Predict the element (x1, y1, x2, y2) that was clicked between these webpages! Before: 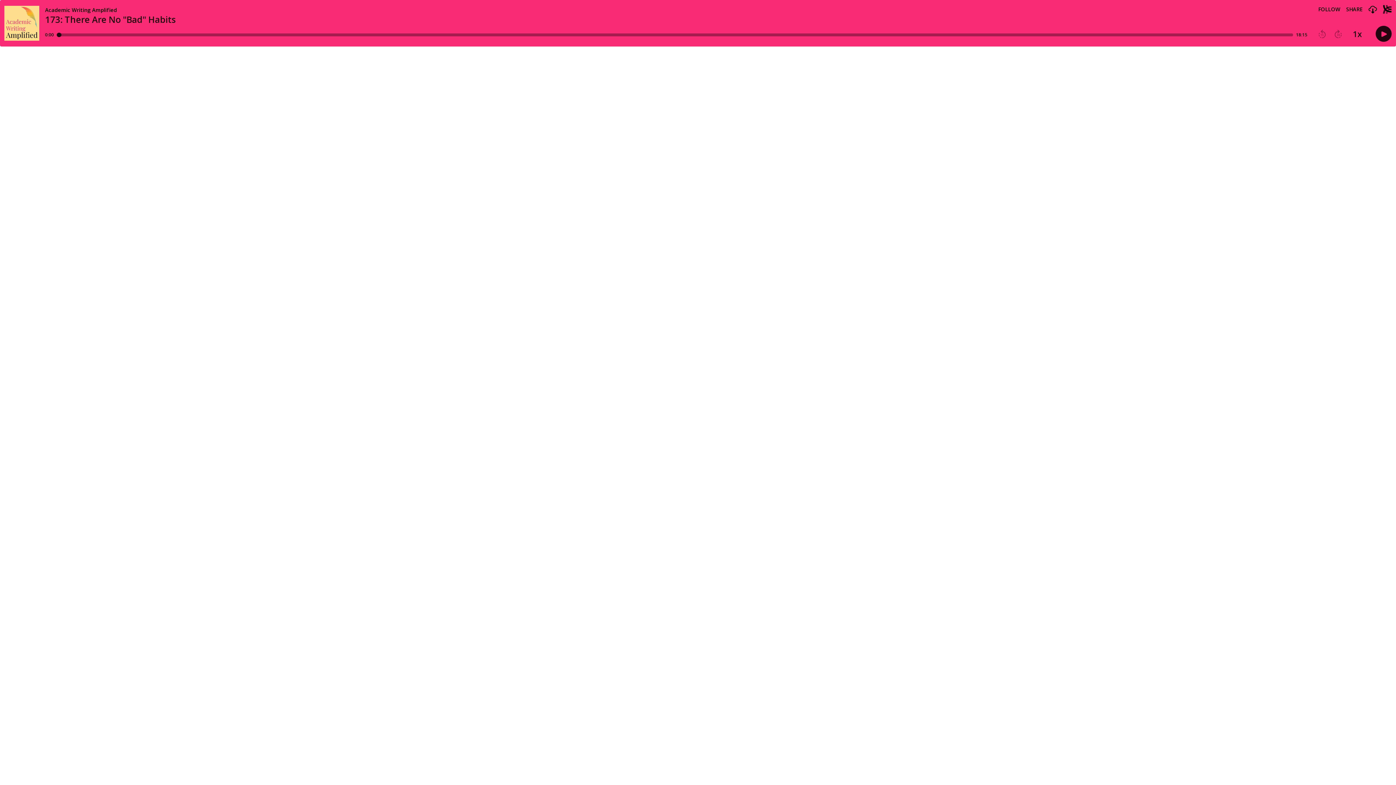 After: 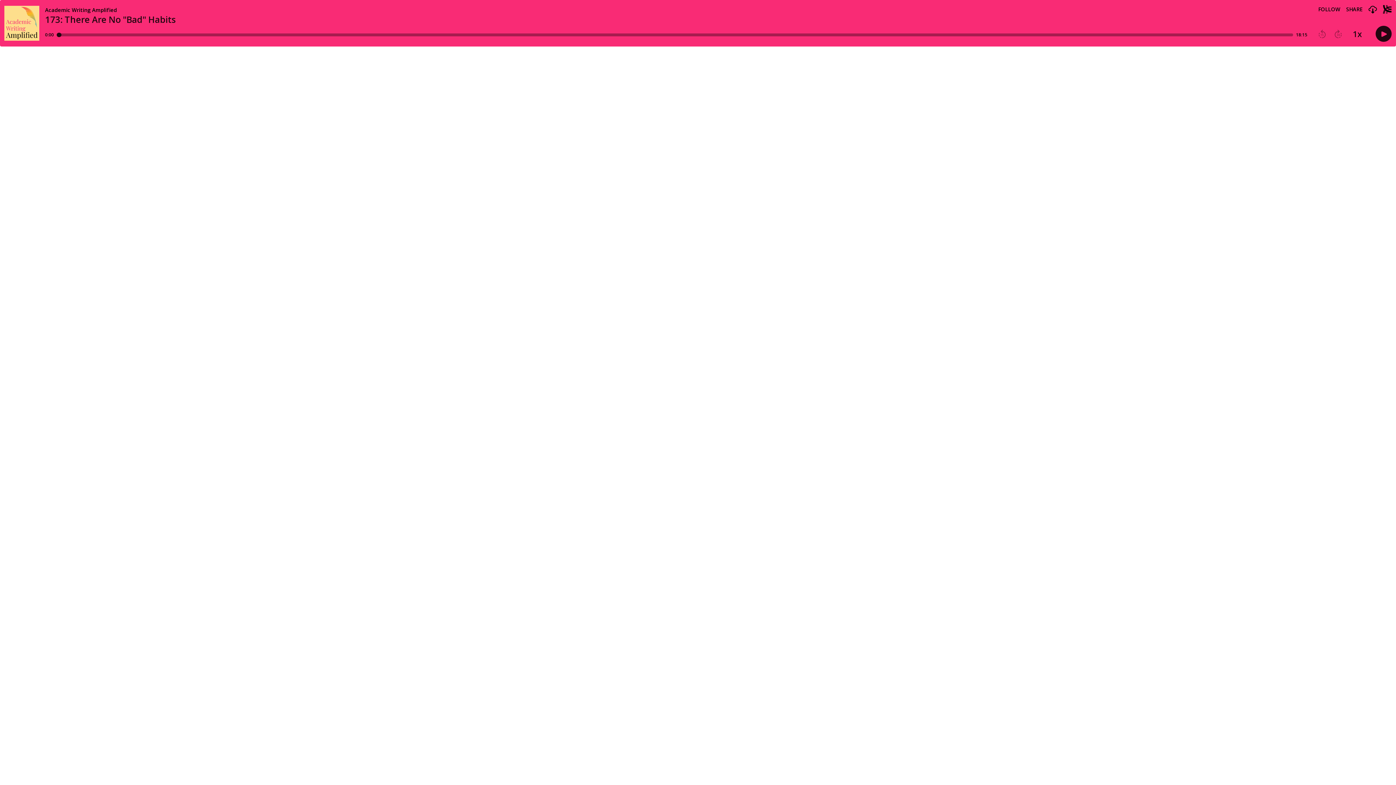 Action: bbox: (1318, 29, 1326, 38) label: Play previous episode